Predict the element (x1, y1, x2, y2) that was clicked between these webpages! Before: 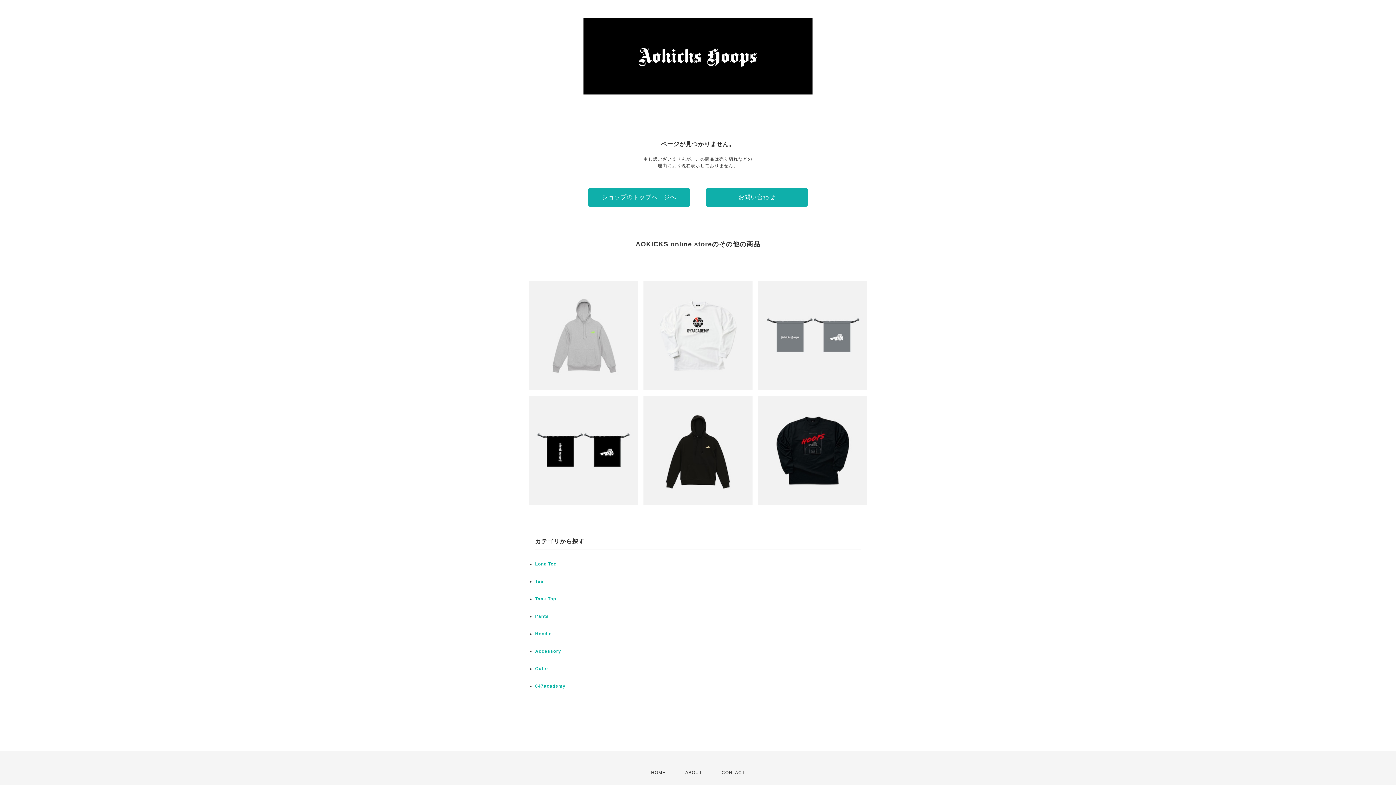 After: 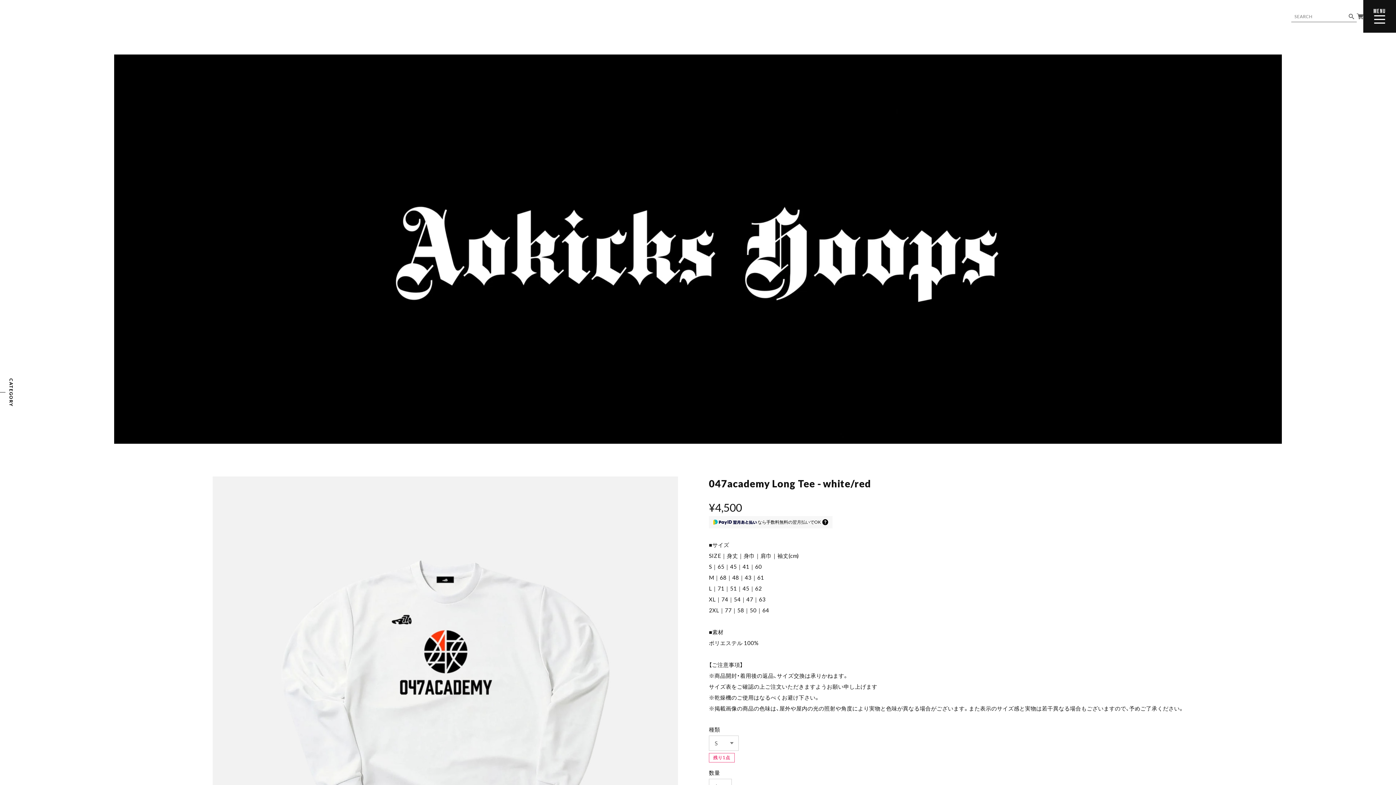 Action: bbox: (643, 281, 752, 390) label: 047academy Long Tee - white/red
¥4,500